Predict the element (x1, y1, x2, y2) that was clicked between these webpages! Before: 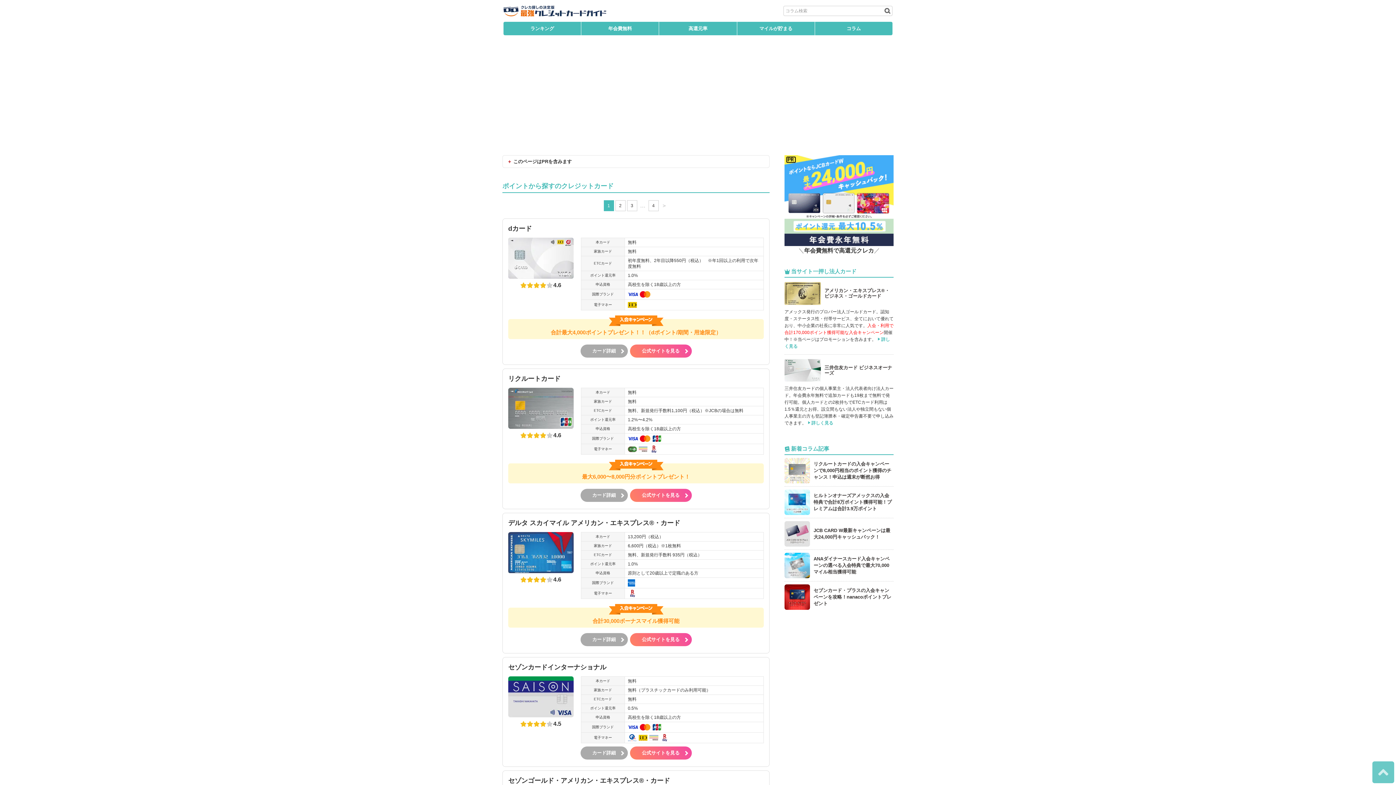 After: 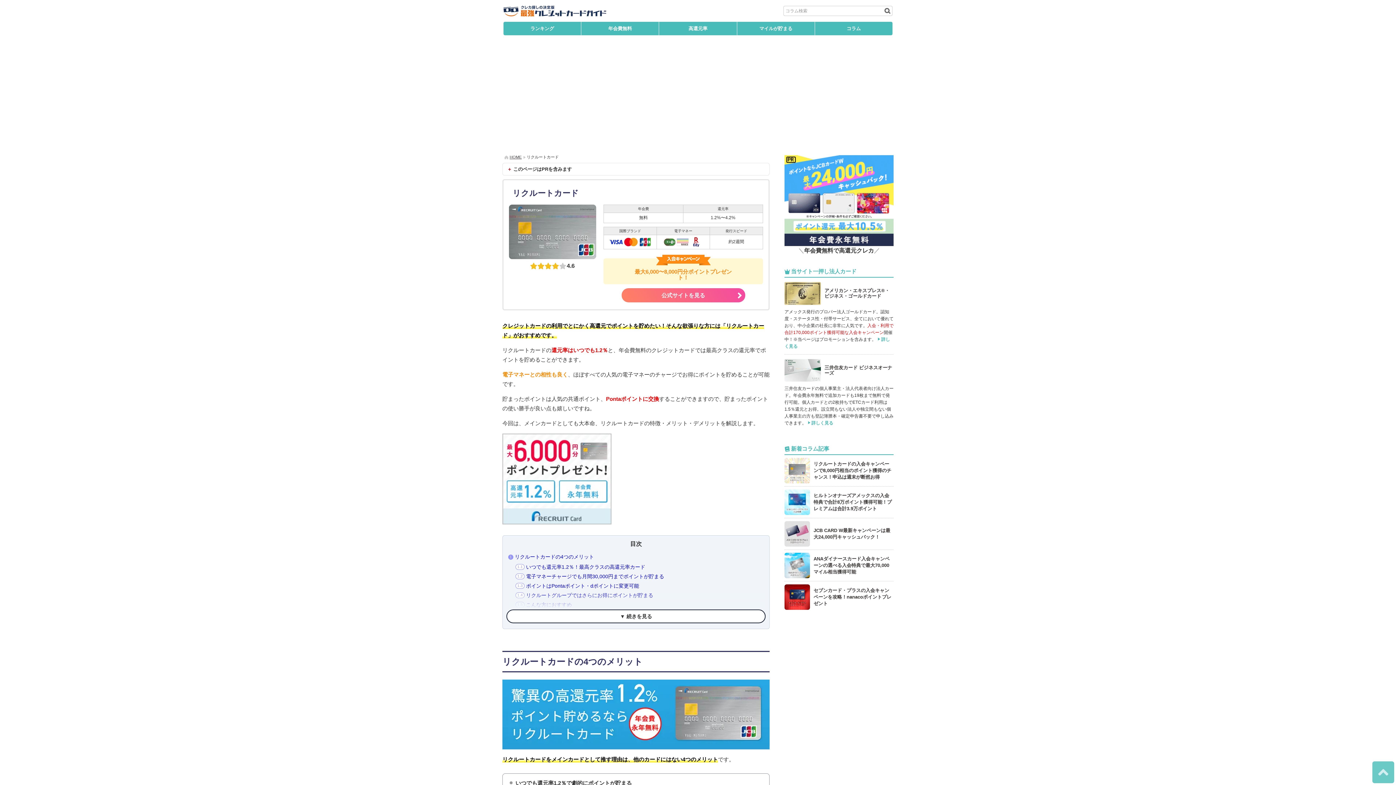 Action: label: カード詳細 bbox: (580, 489, 627, 502)